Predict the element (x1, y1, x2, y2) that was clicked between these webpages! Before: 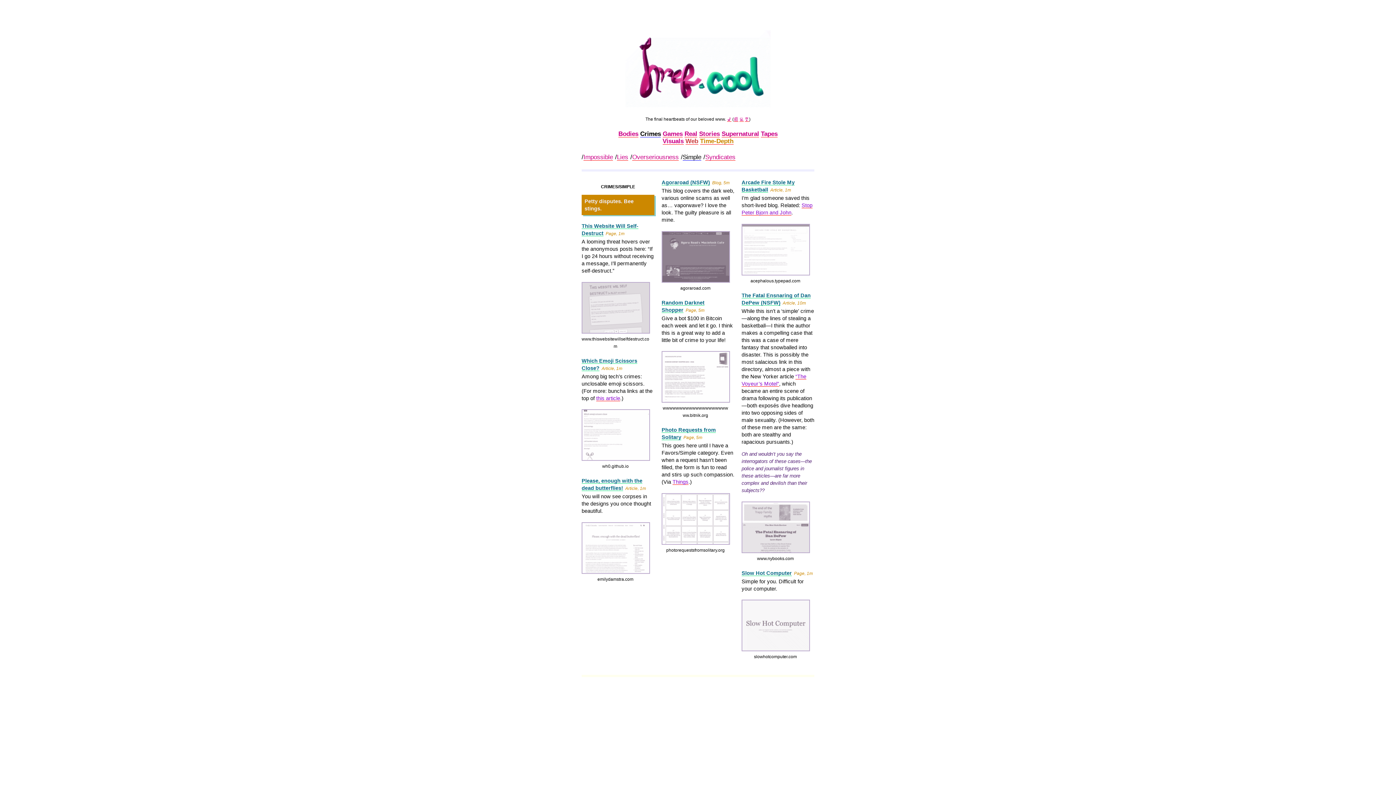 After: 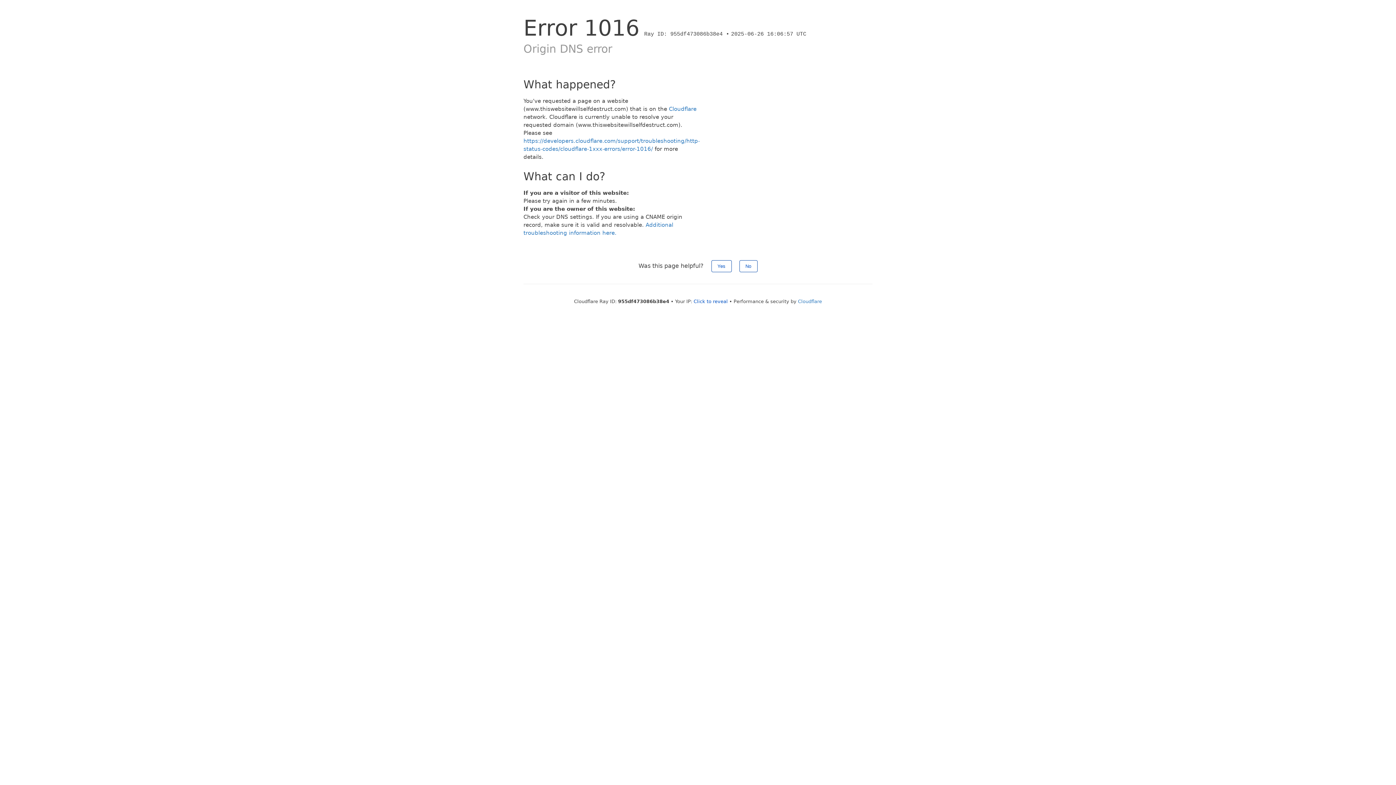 Action: bbox: (582, 282, 649, 333)